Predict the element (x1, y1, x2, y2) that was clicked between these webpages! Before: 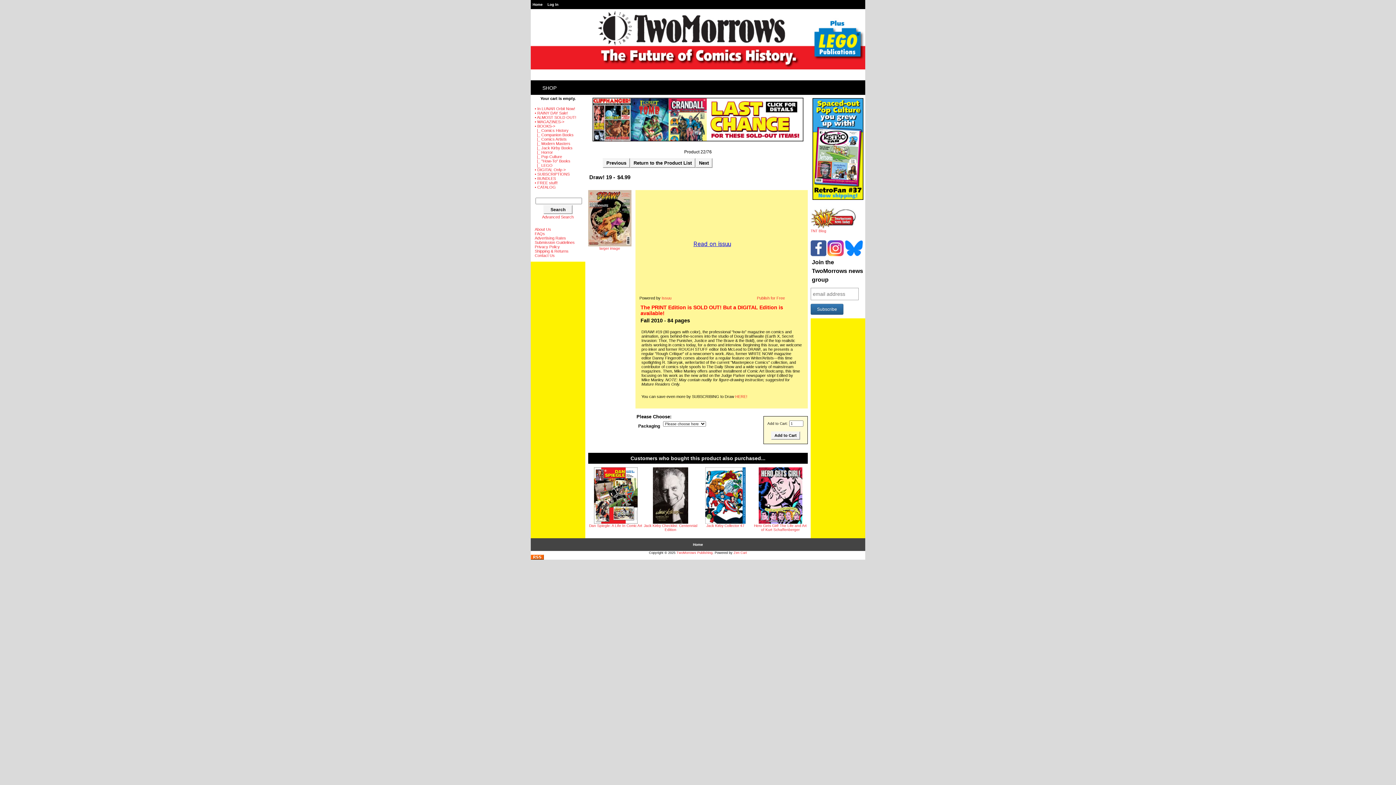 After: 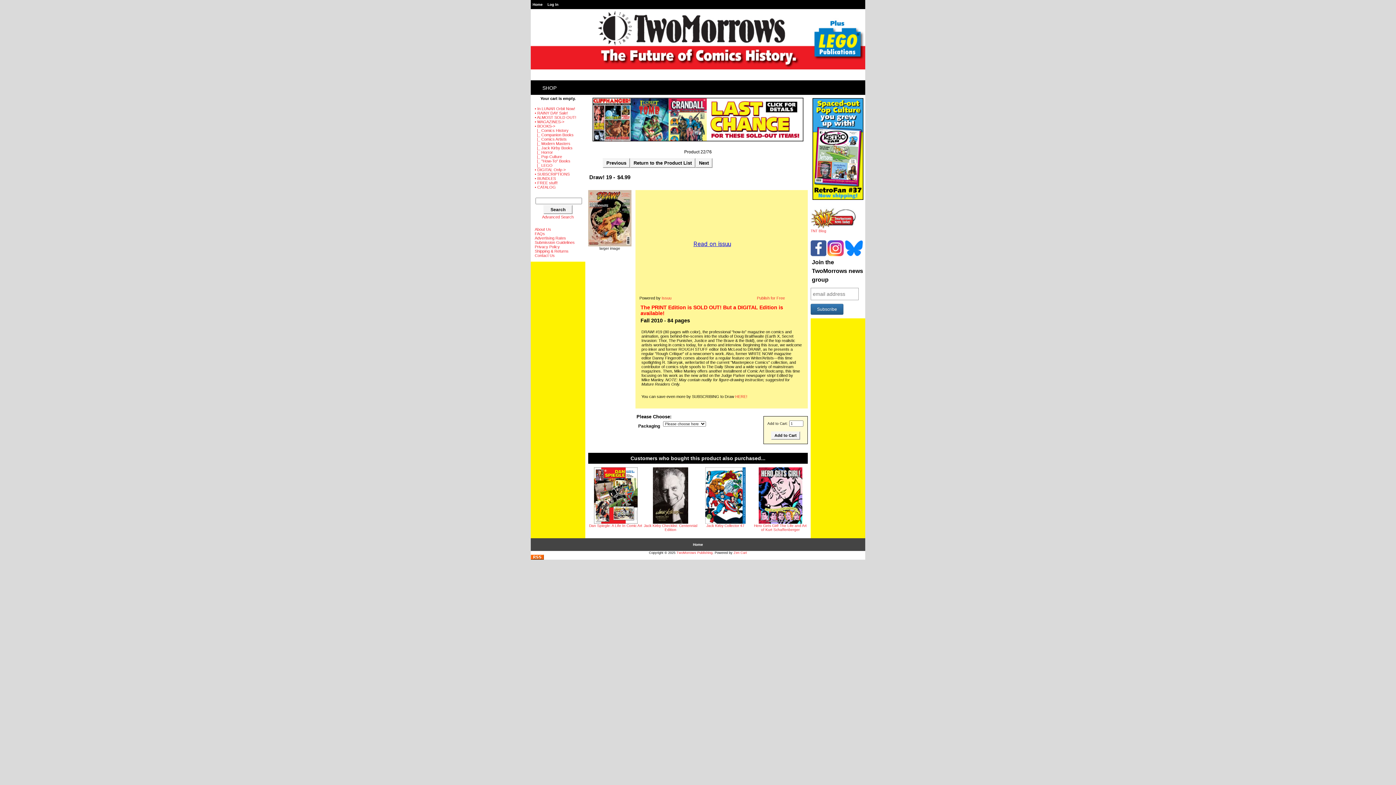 Action: label: 
larger image bbox: (588, 243, 631, 250)